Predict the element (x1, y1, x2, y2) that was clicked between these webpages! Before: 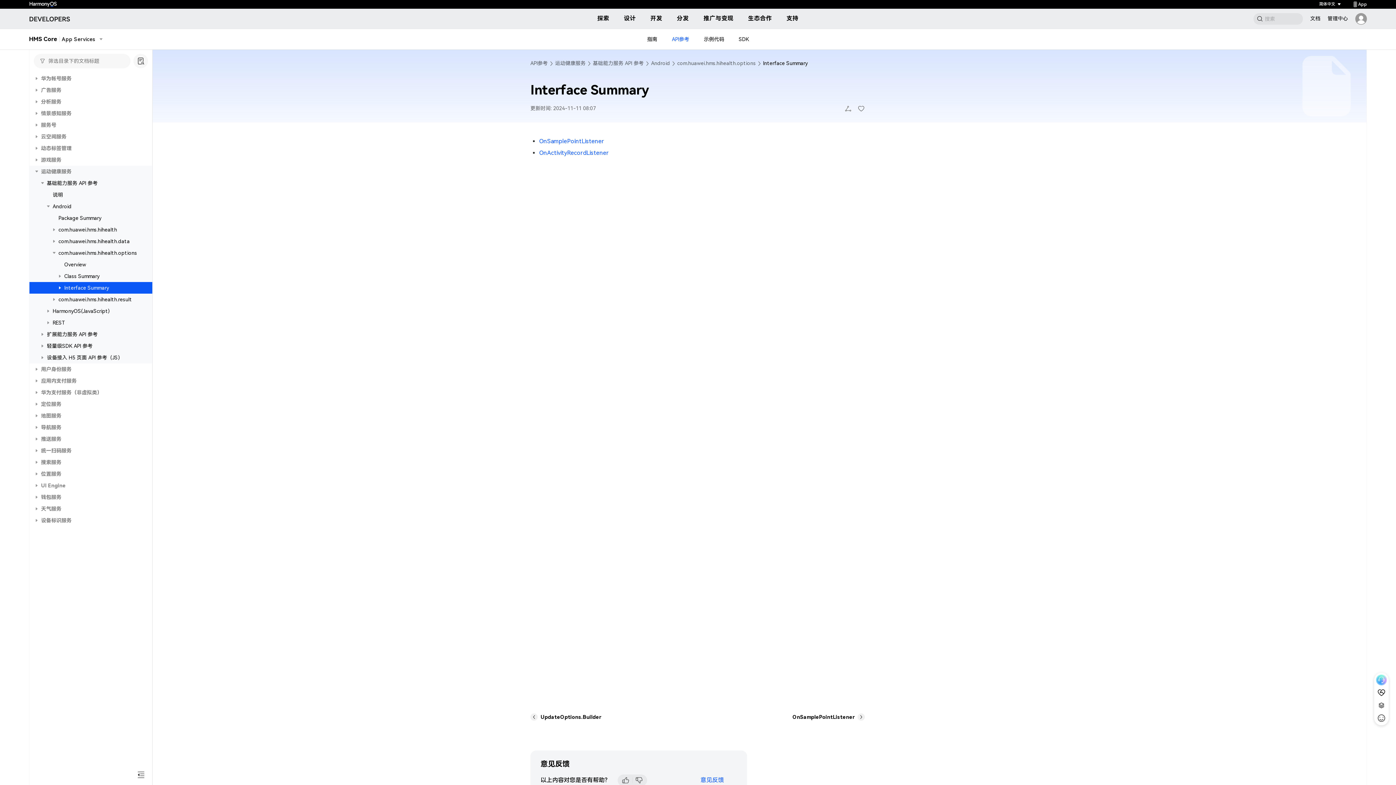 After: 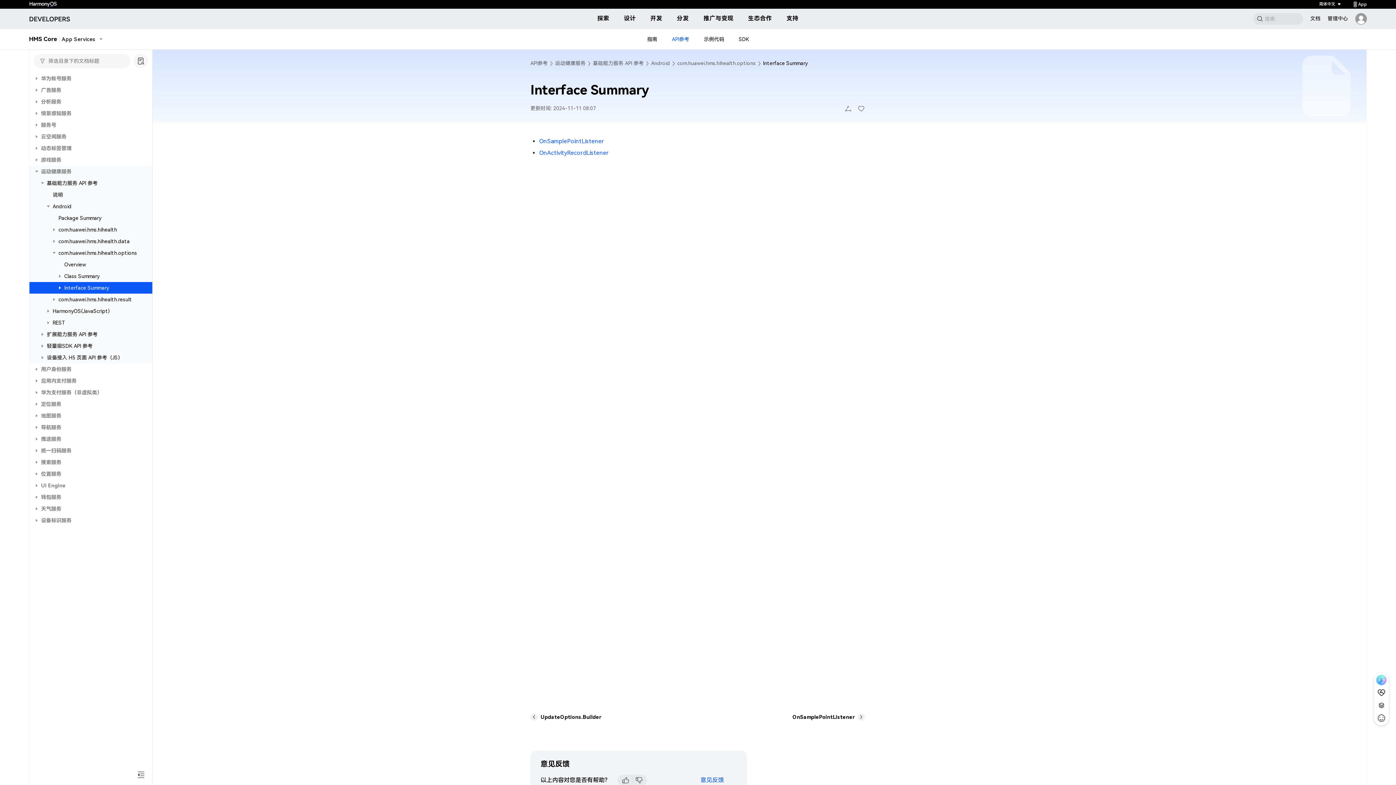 Action: bbox: (1355, 12, 1367, 24)